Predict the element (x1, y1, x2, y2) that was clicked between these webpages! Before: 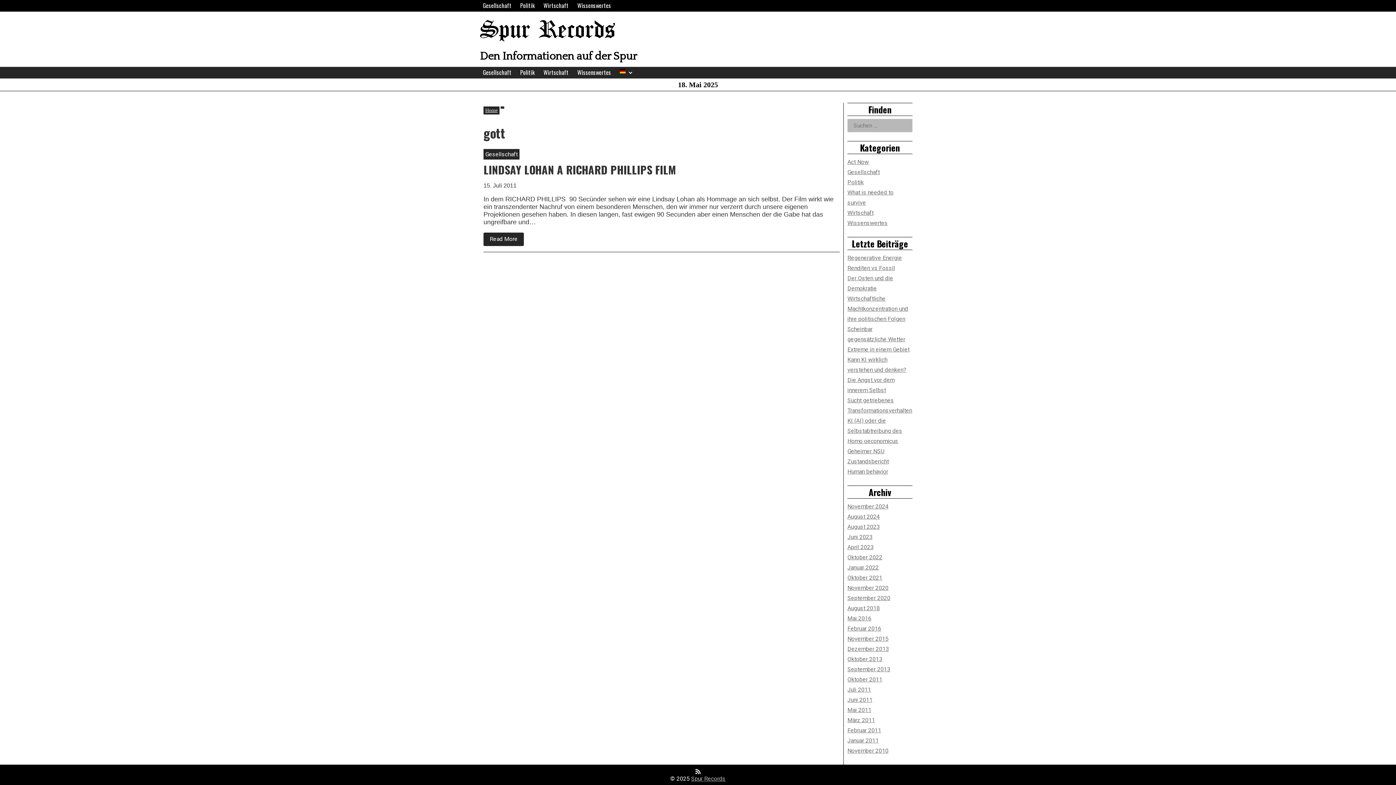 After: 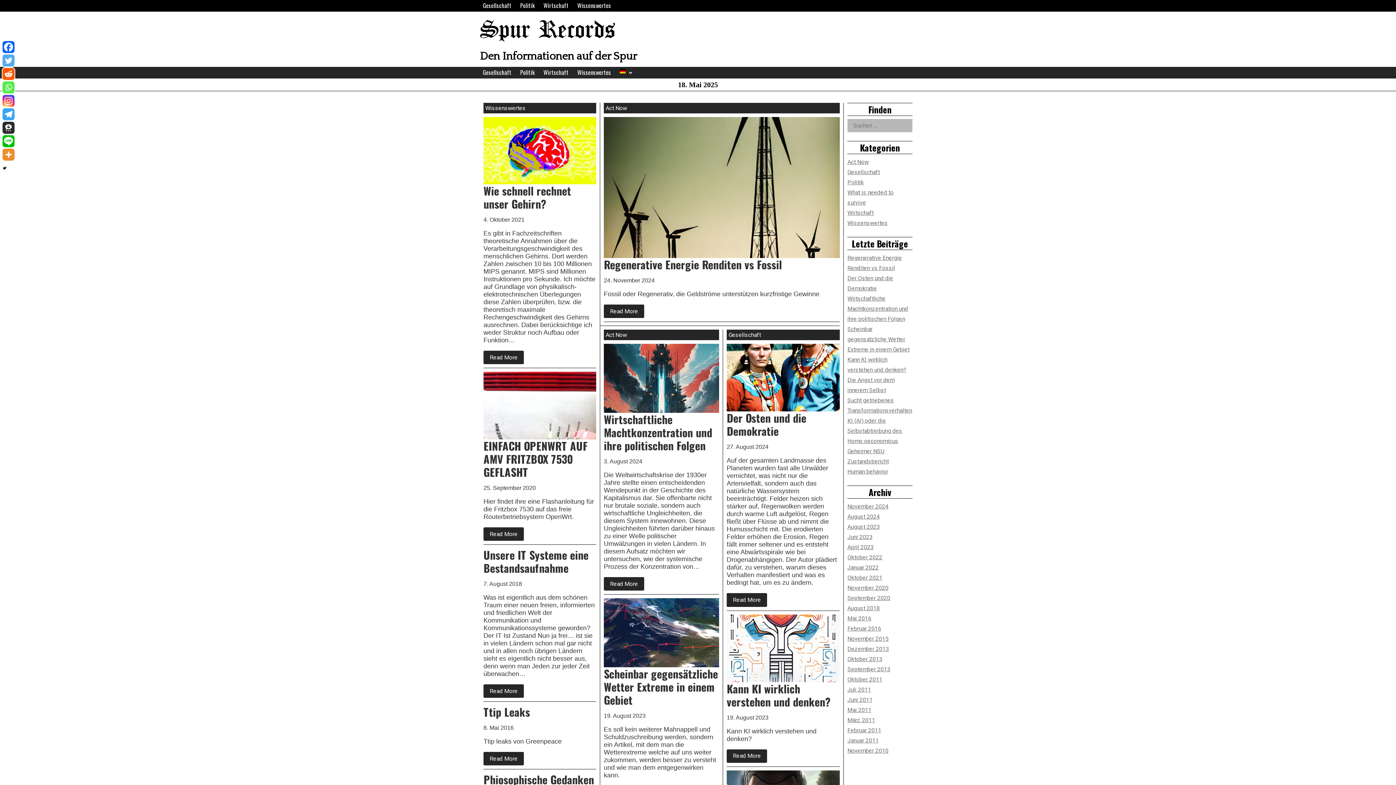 Action: bbox: (480, 19, 615, 41) label: Spur Records